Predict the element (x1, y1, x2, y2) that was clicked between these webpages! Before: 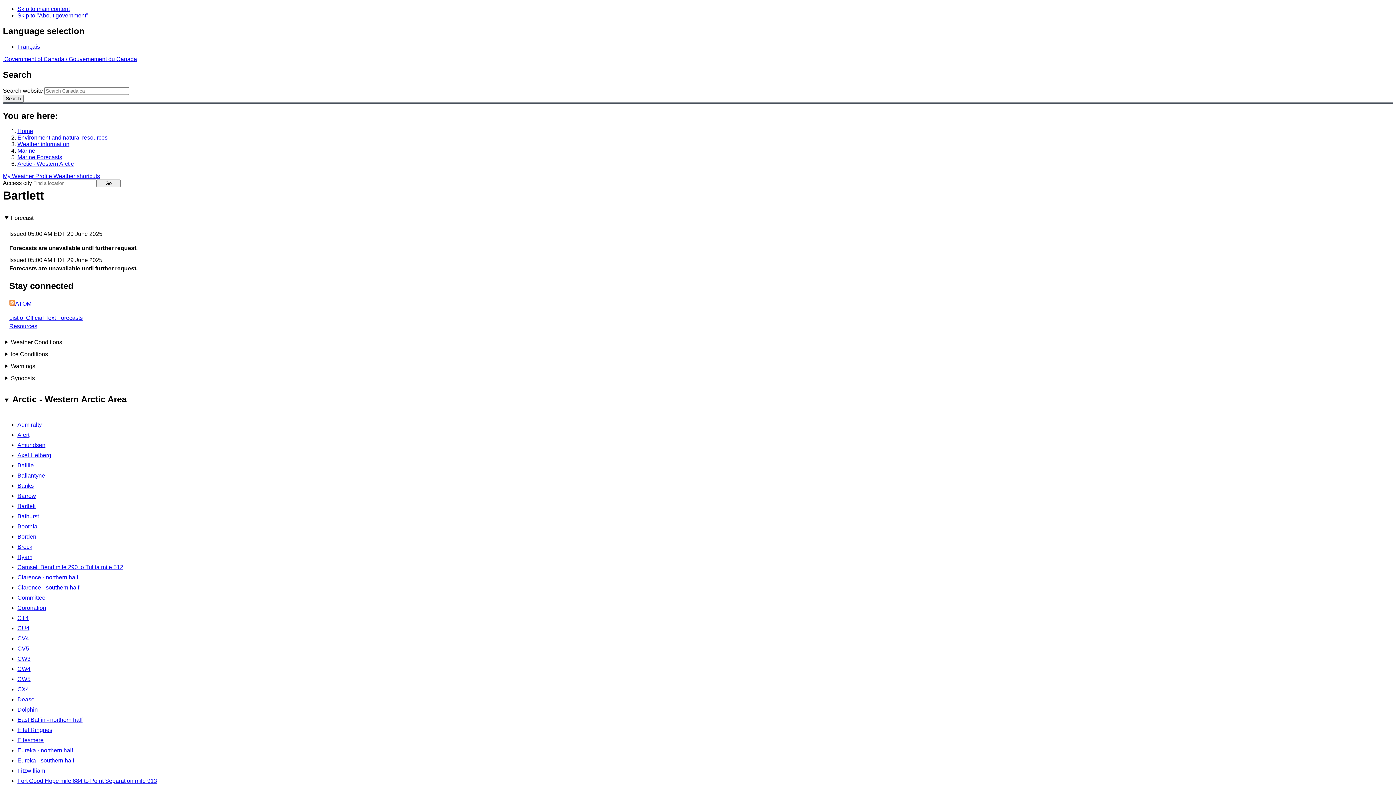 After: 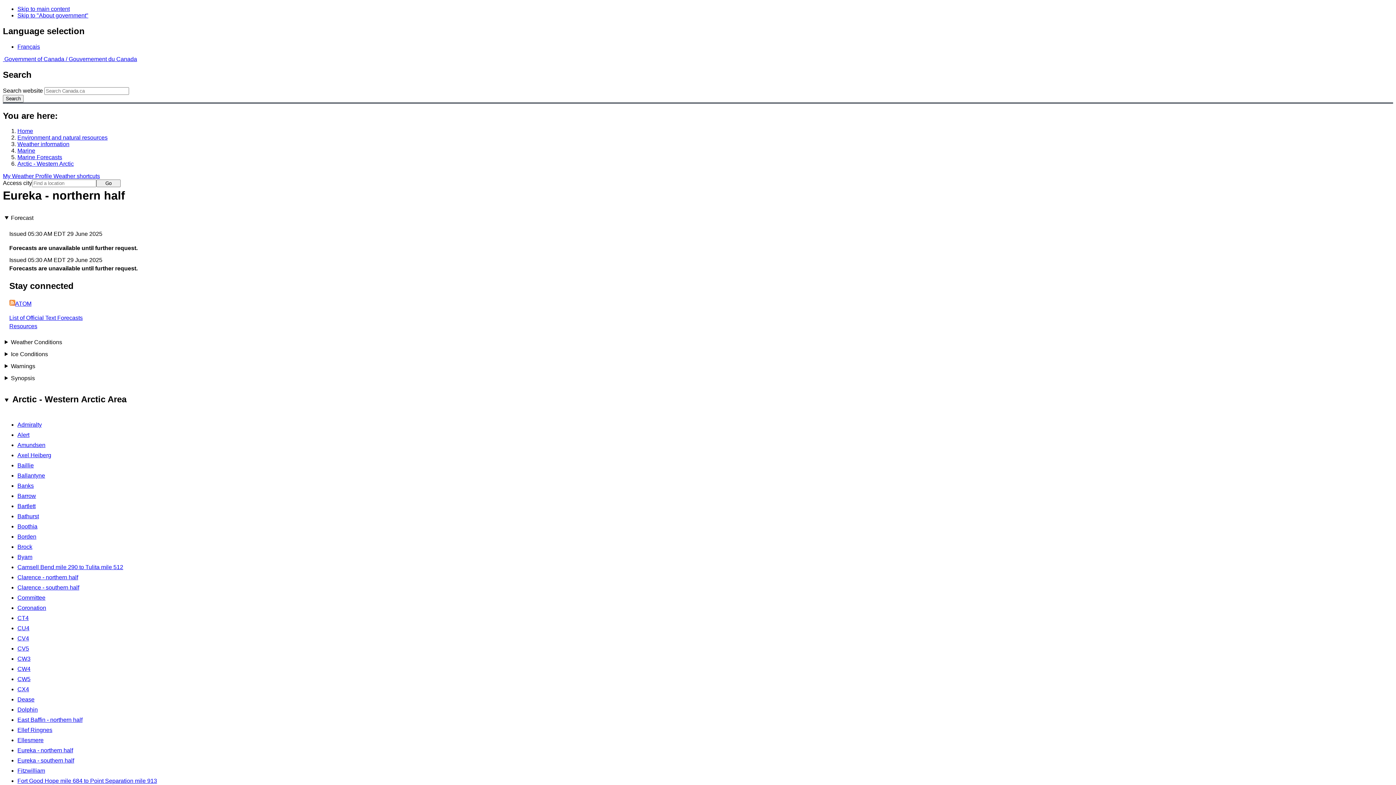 Action: label: Eureka - northern half bbox: (17, 747, 73, 753)